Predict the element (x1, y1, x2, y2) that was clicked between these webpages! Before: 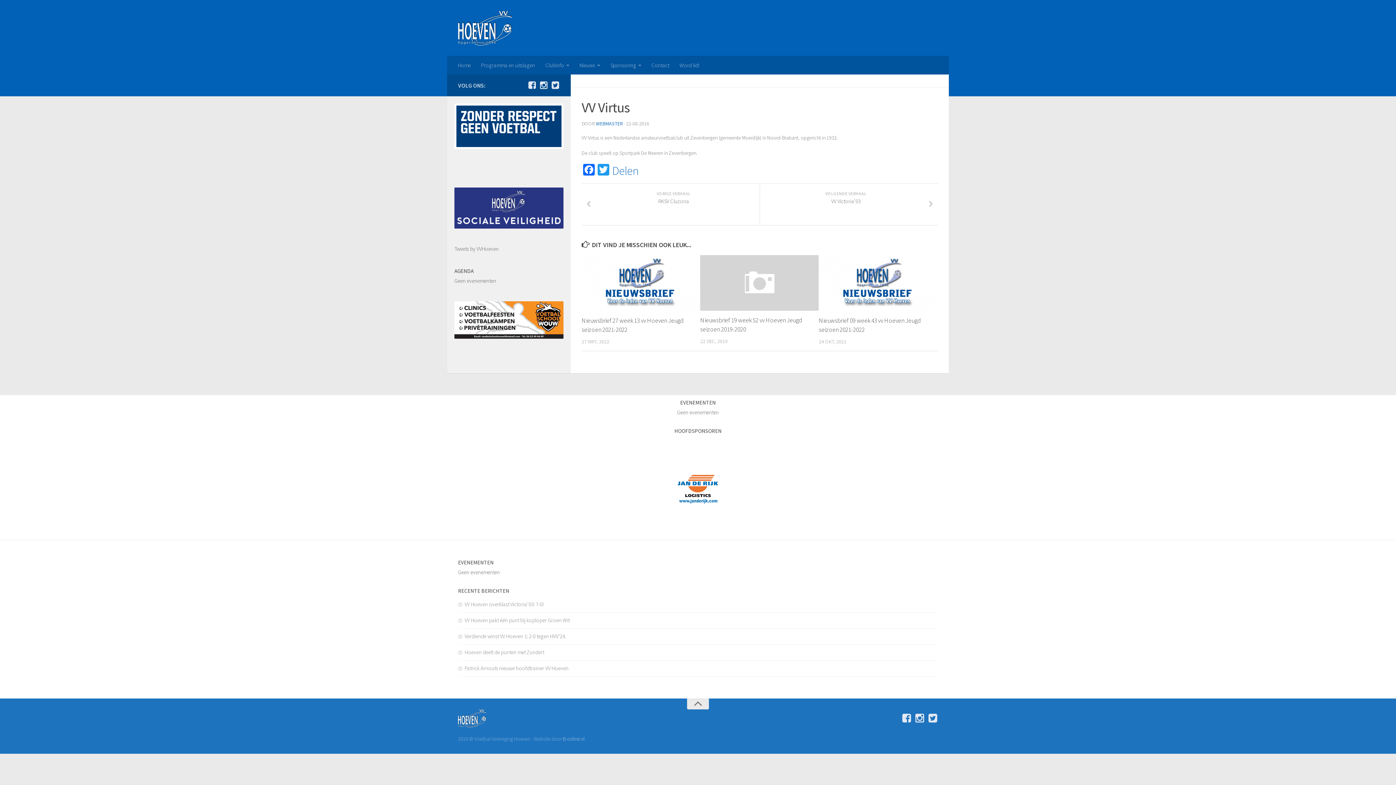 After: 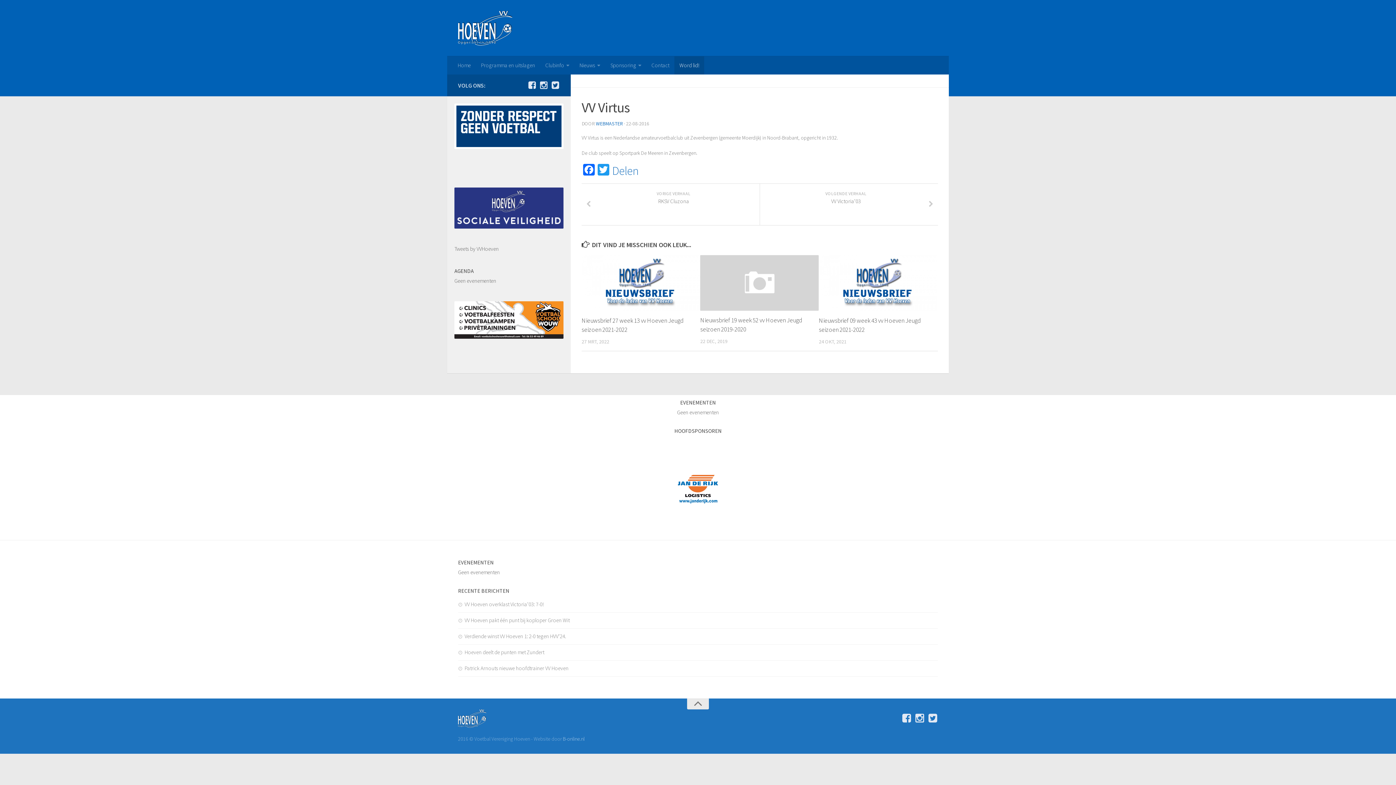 Action: label: Word lid! bbox: (674, 56, 704, 74)